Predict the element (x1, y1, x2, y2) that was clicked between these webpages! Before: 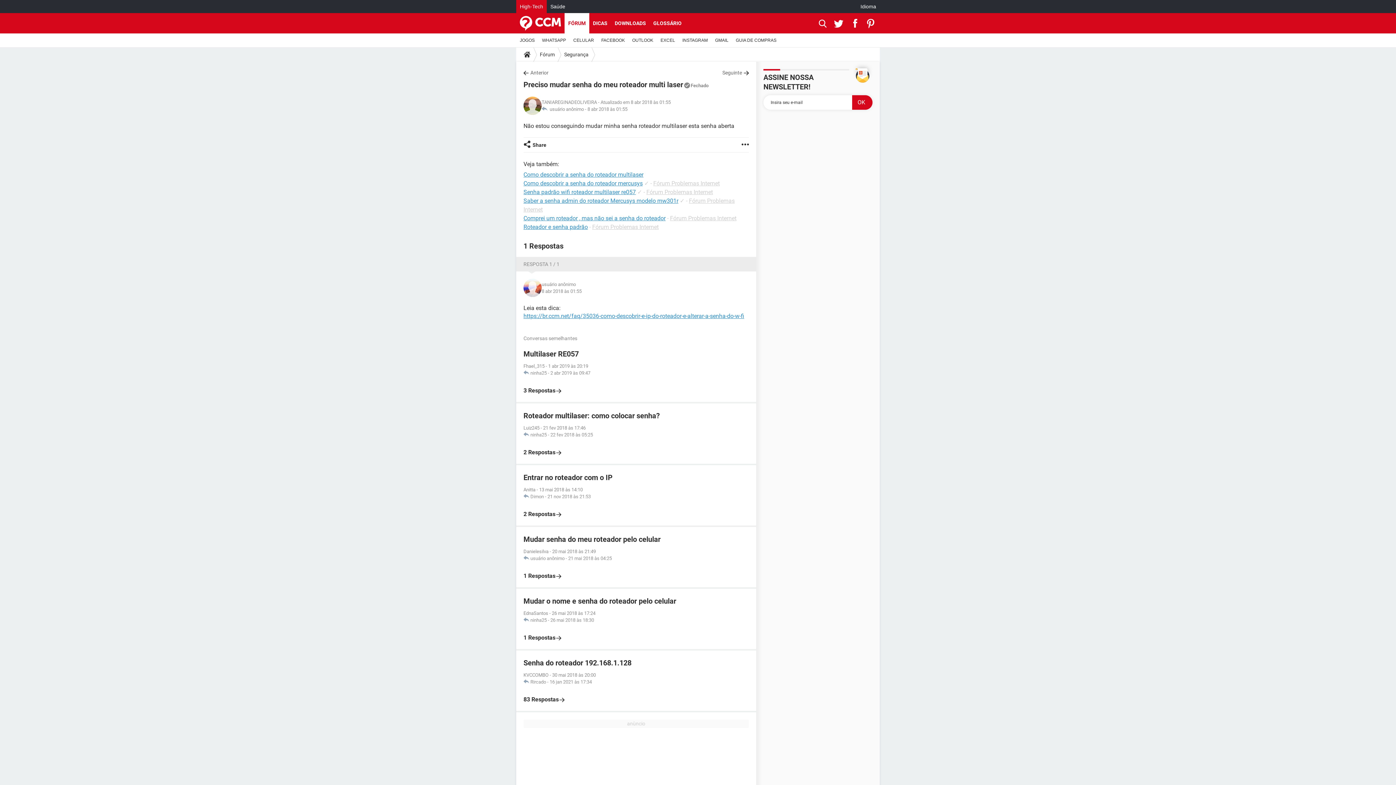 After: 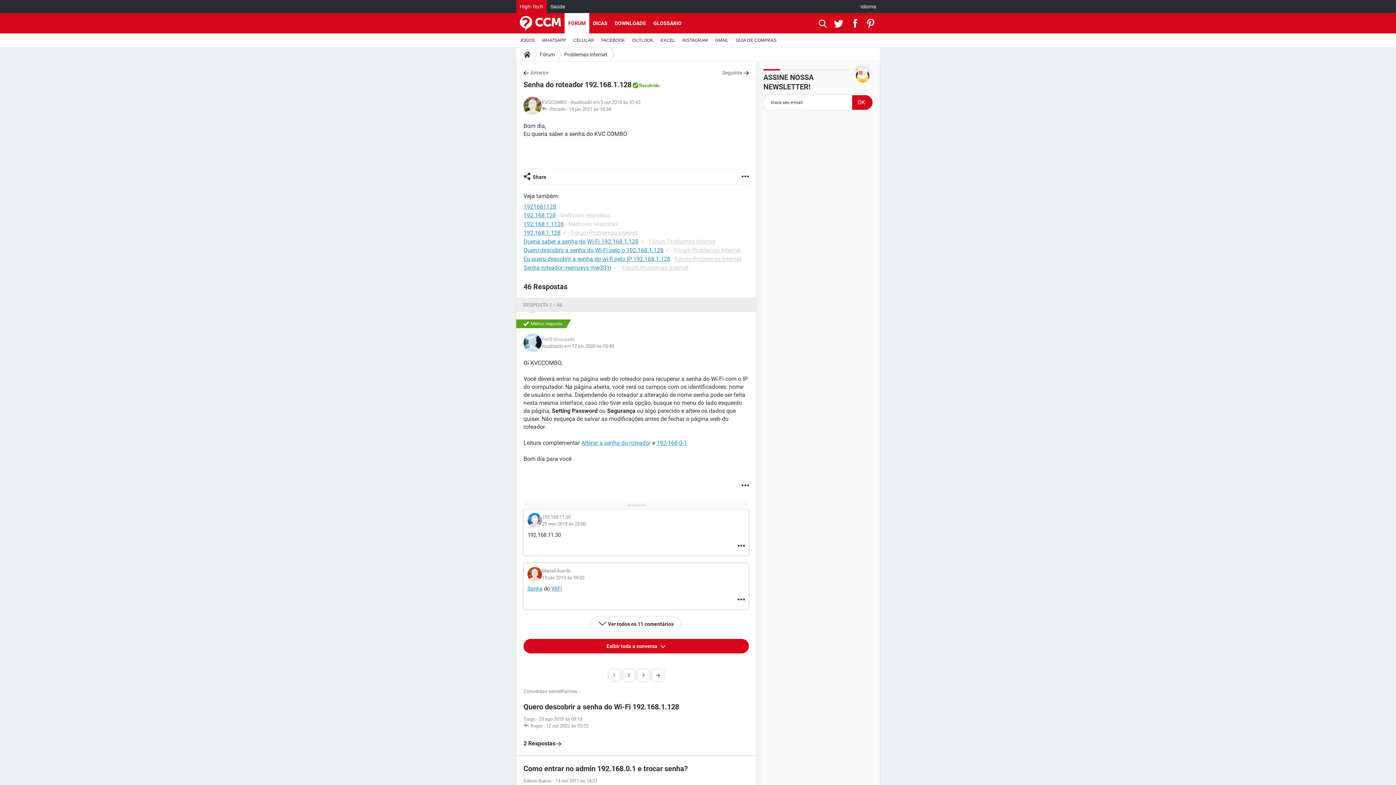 Action: label: Senha do roteador 192.168.1.128
KVCCOMBO - 30 mai 2018 às 20:00
 Rircado - 16 jan 2021 às 17:34

83 Respostas bbox: (523, 658, 749, 704)